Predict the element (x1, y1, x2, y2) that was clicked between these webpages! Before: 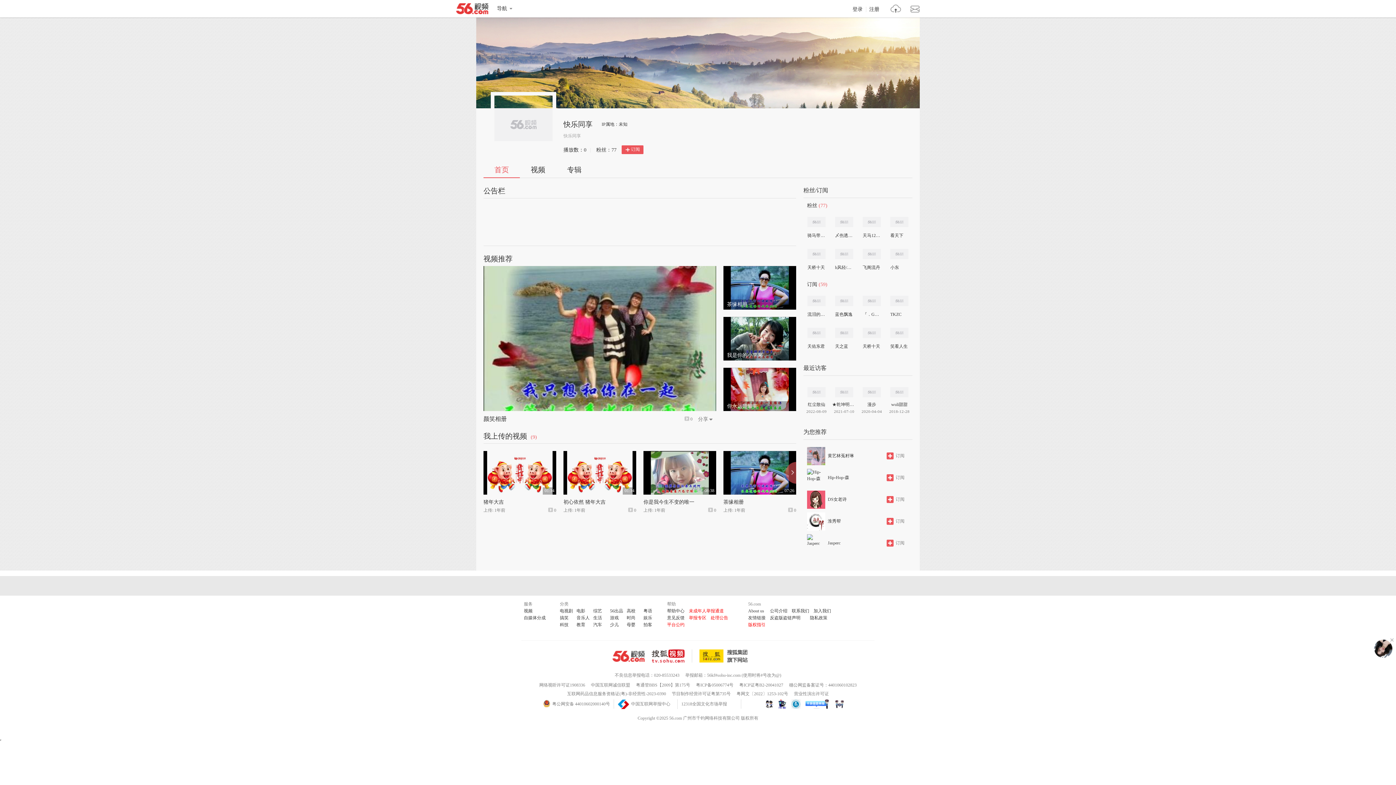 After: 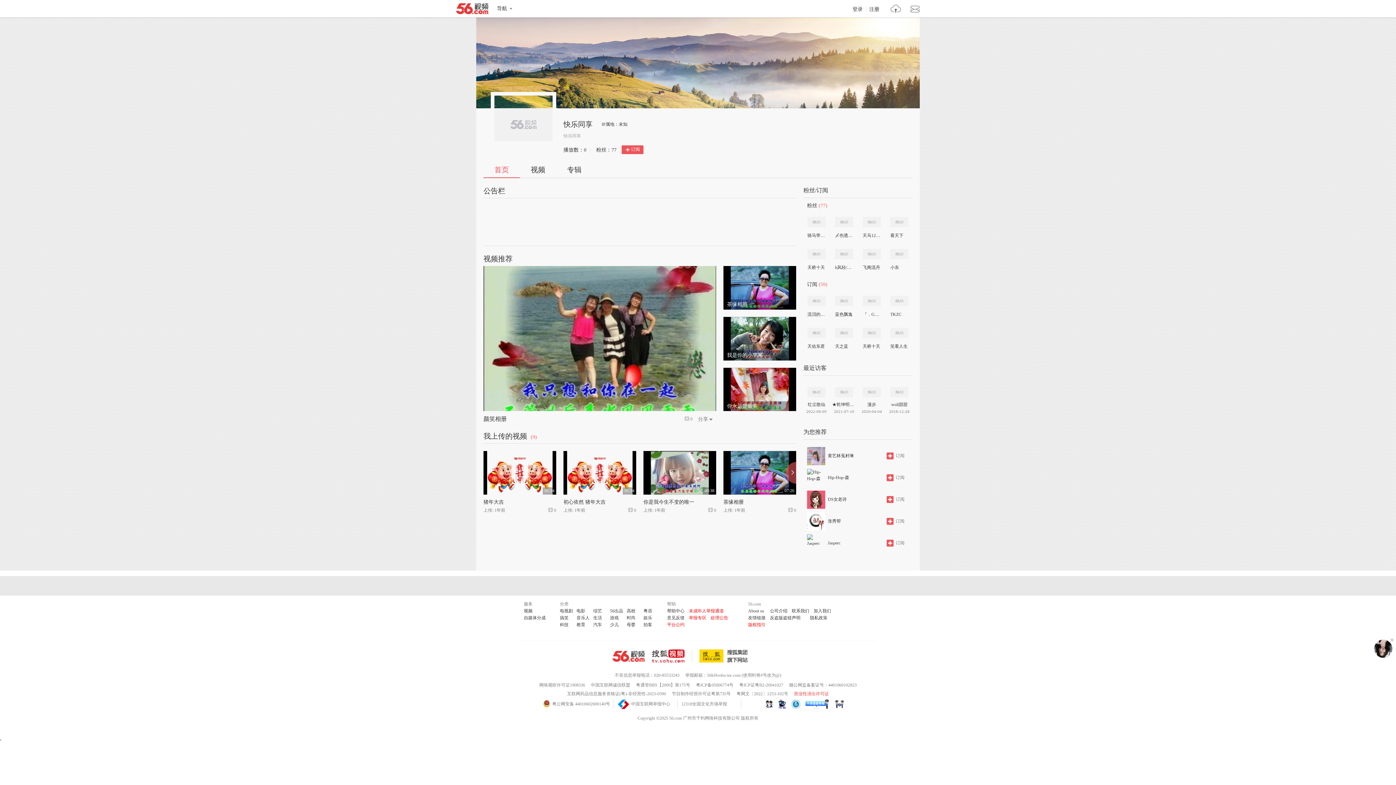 Action: label: 营业性演出许可证 bbox: (794, 691, 829, 696)